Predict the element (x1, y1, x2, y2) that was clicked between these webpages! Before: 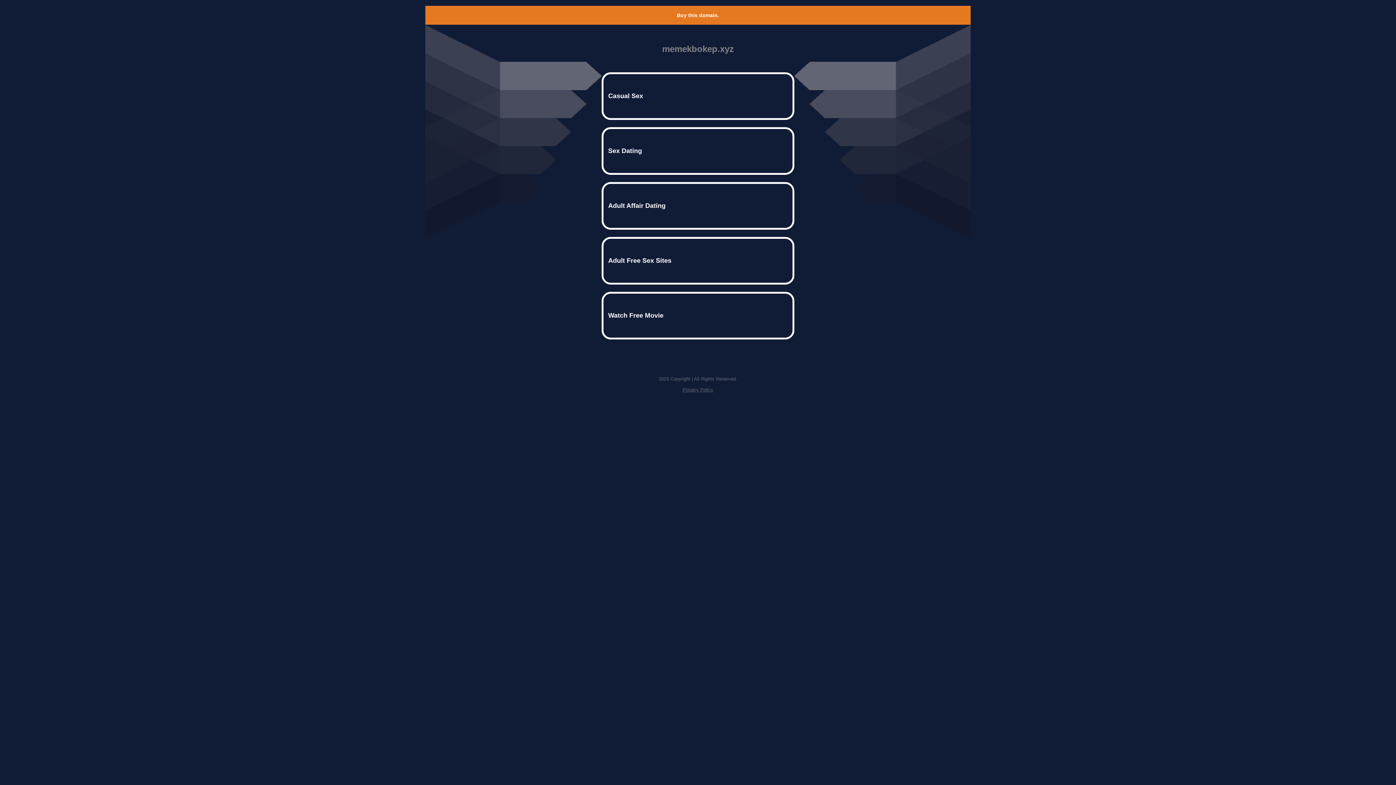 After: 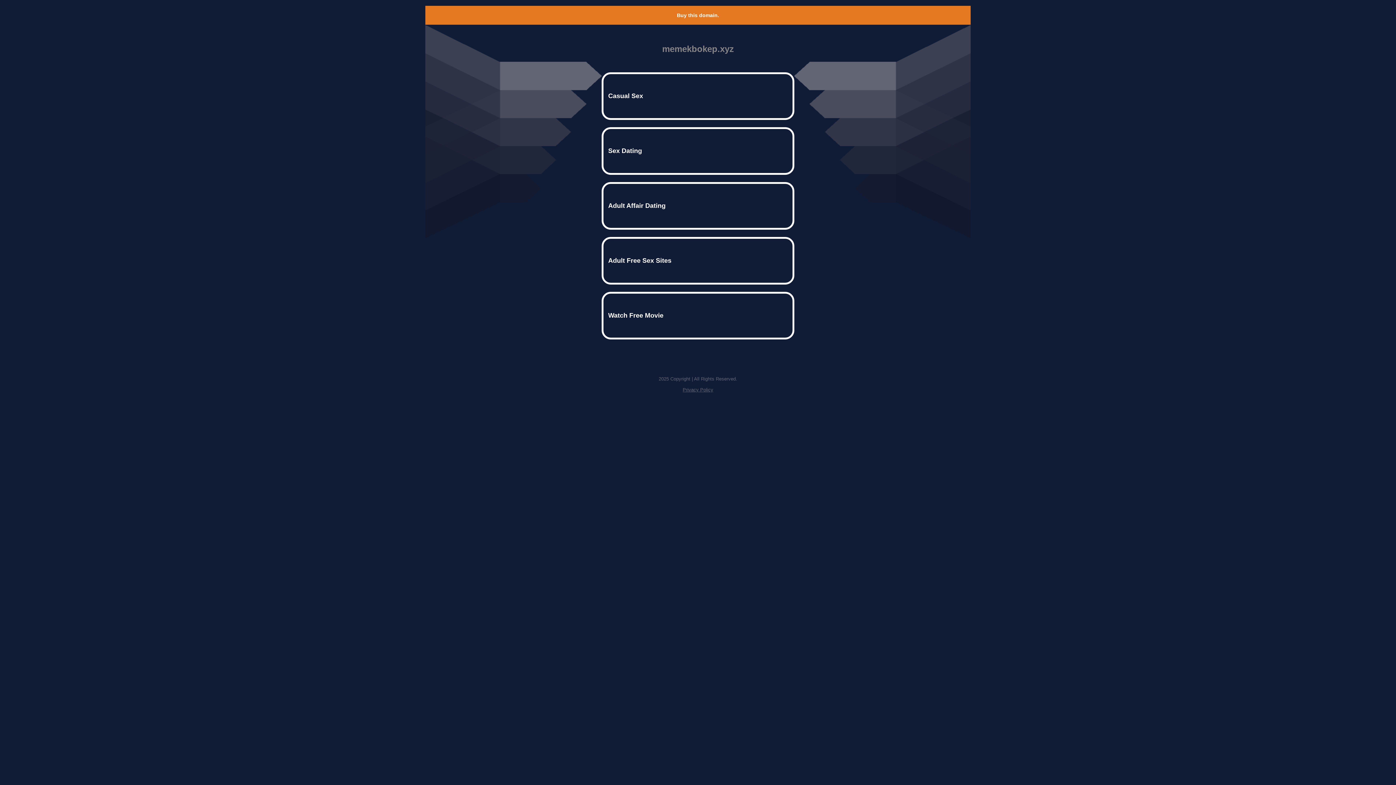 Action: label: Buy this domain. bbox: (677, 12, 719, 18)